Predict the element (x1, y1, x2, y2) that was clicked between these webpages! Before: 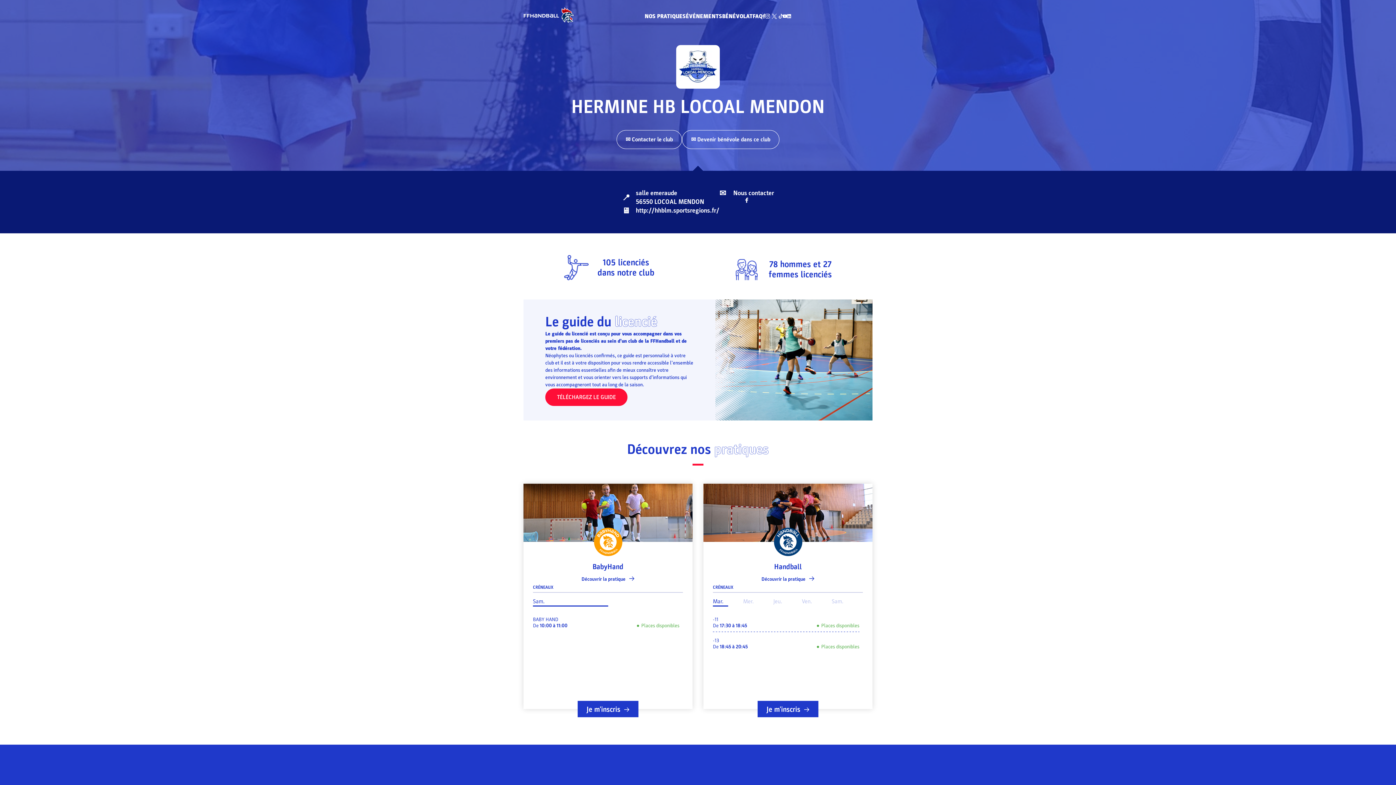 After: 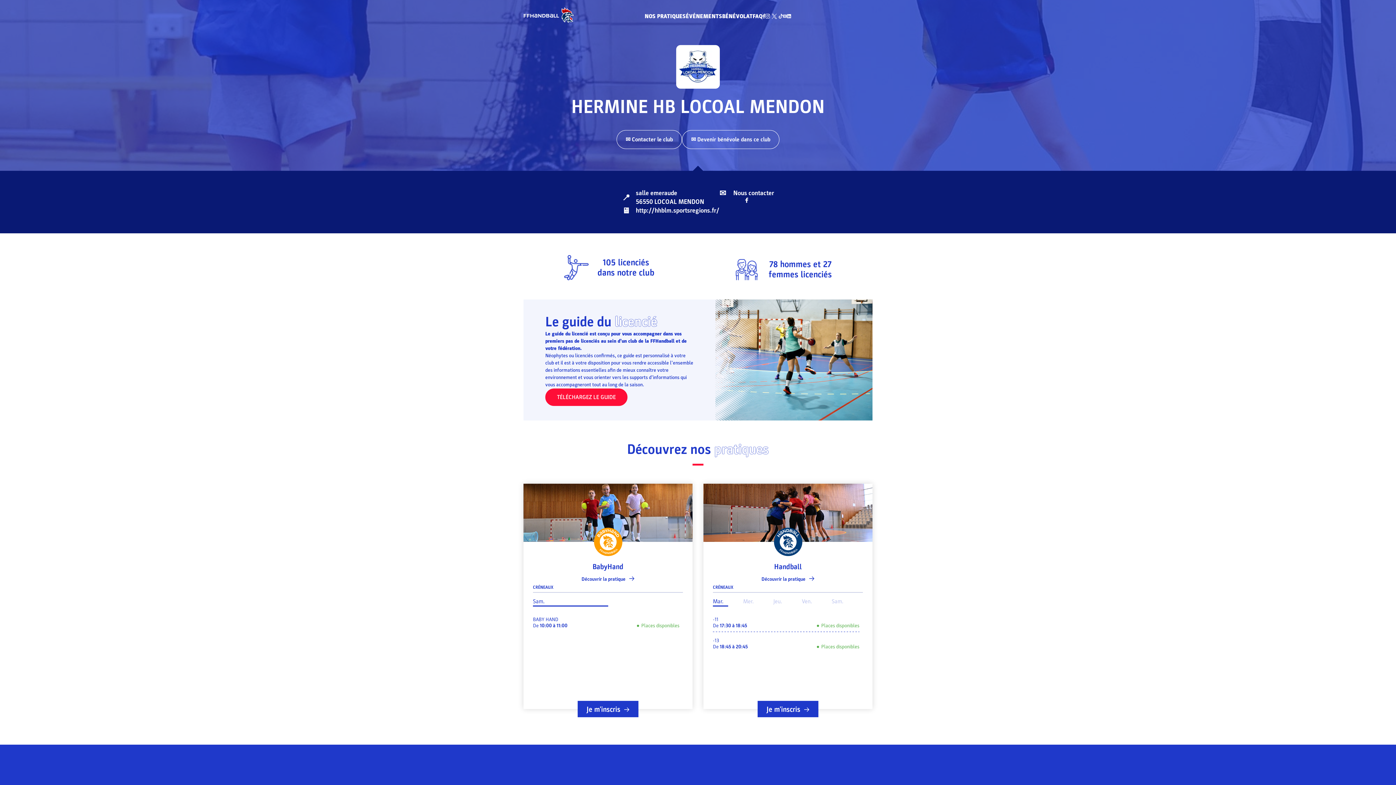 Action: bbox: (782, 14, 787, 17)